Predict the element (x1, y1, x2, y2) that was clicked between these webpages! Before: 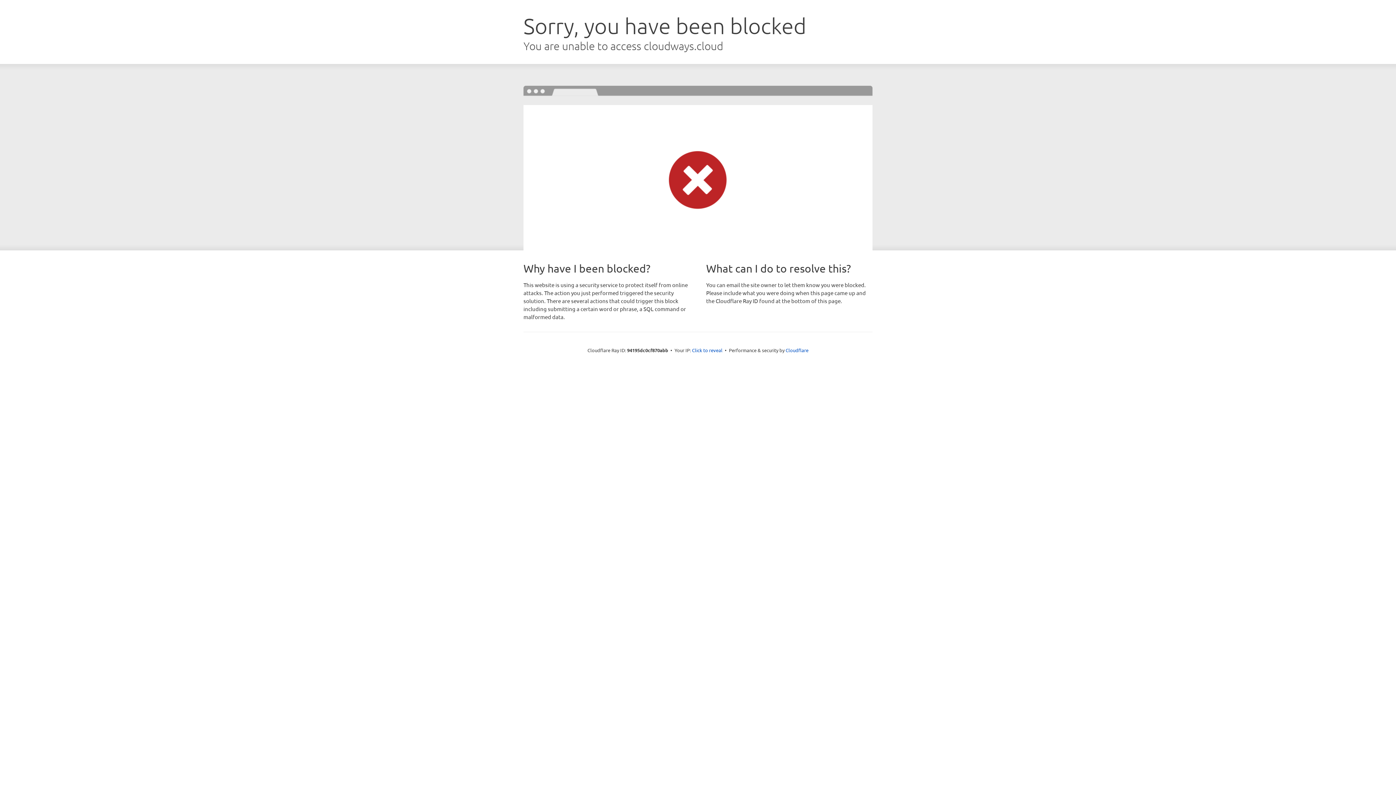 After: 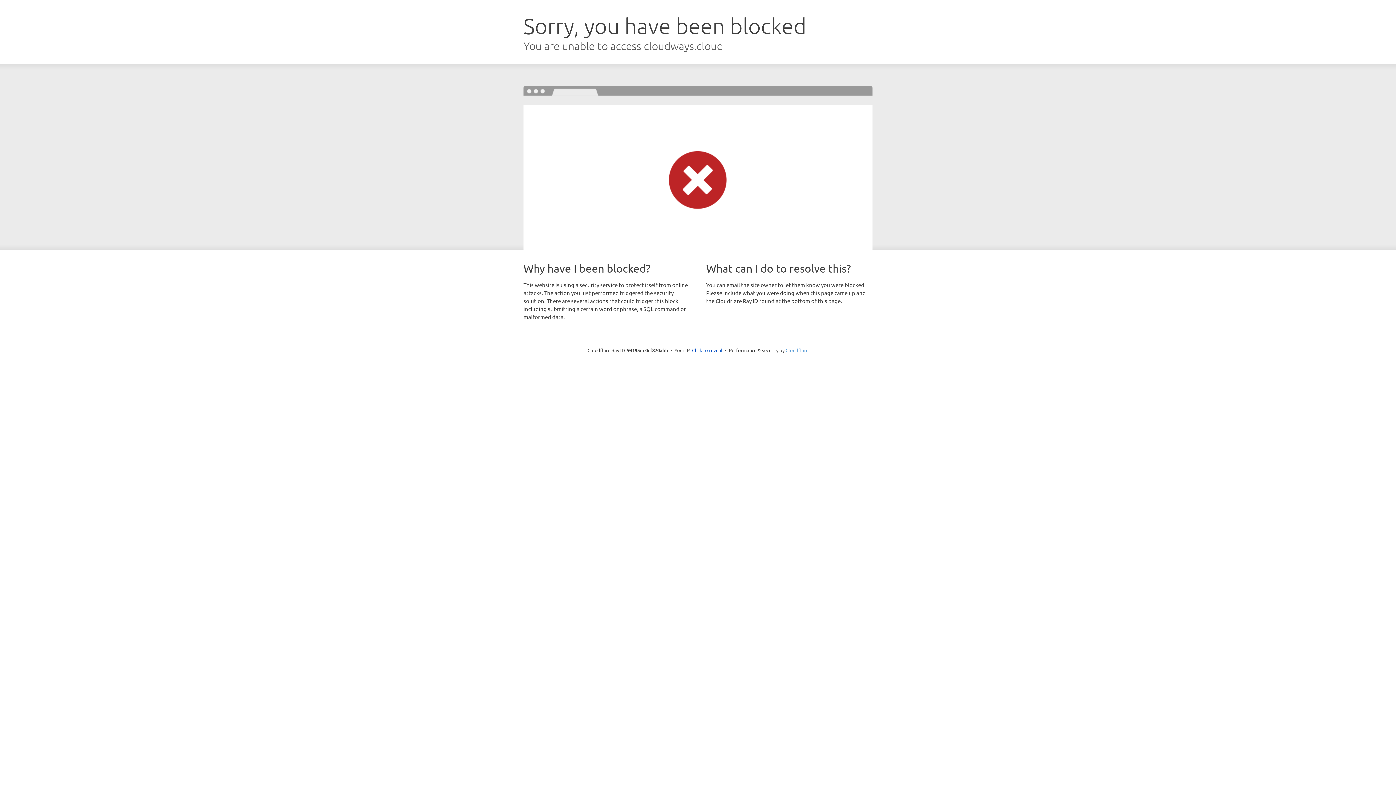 Action: bbox: (785, 347, 808, 353) label: Cloudflare